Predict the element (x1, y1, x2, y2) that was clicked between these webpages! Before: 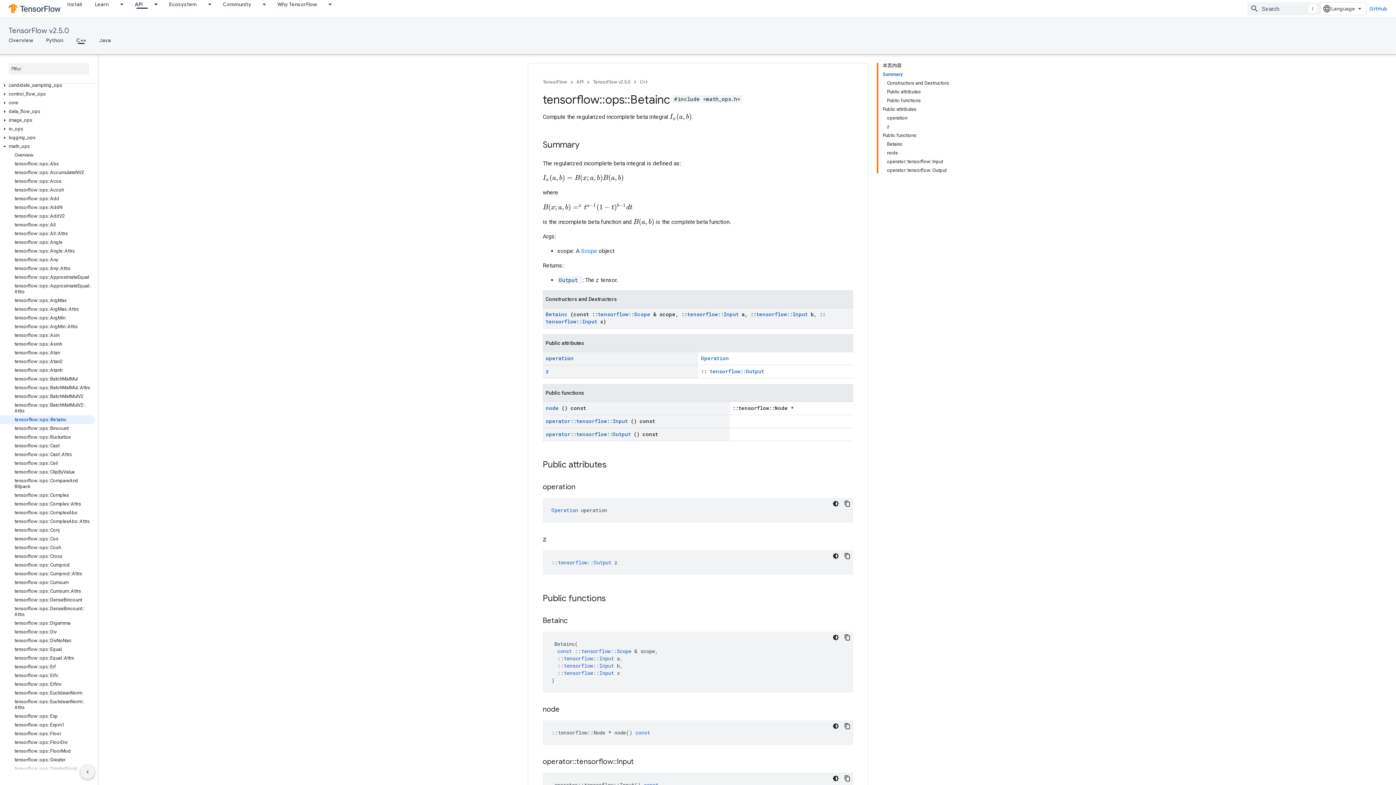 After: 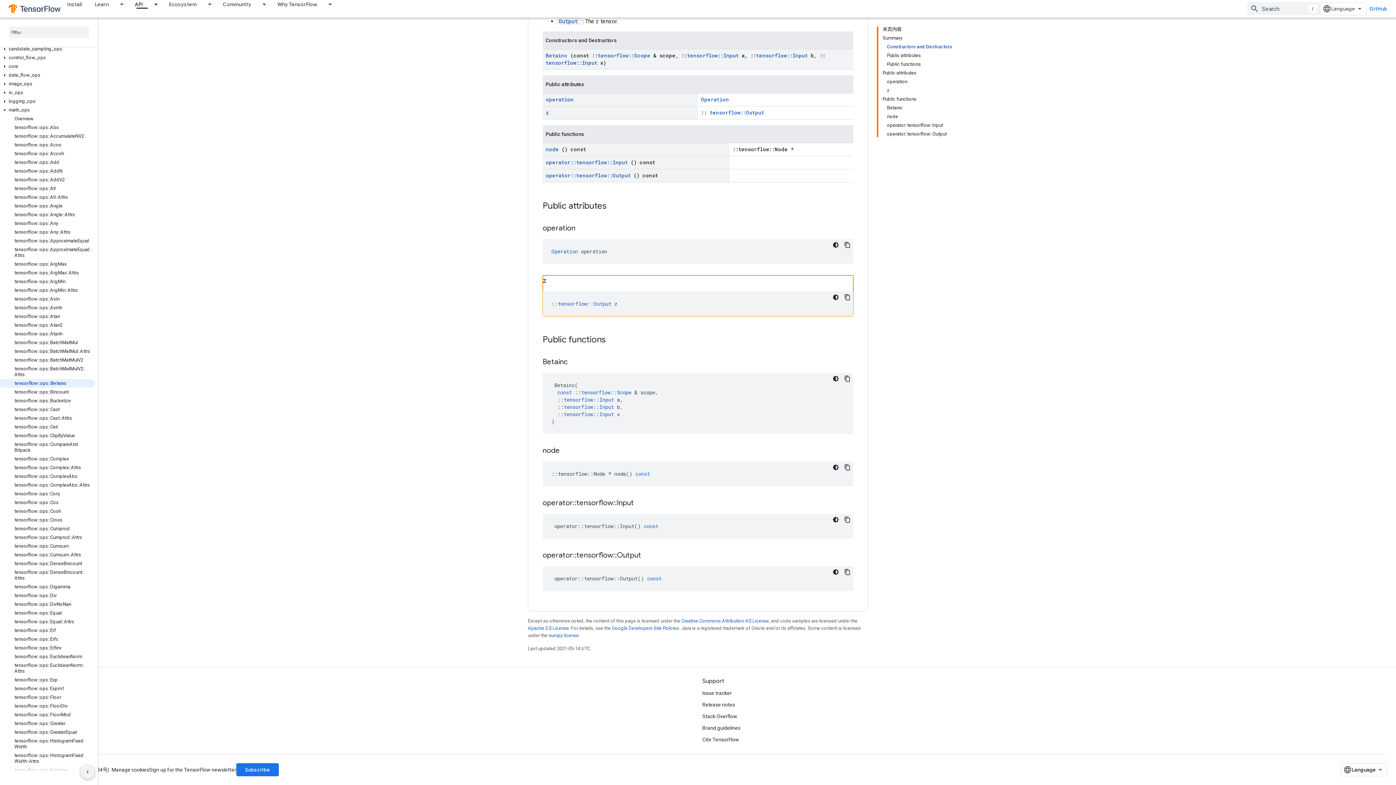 Action: bbox: (545, 368, 548, 374) label: z